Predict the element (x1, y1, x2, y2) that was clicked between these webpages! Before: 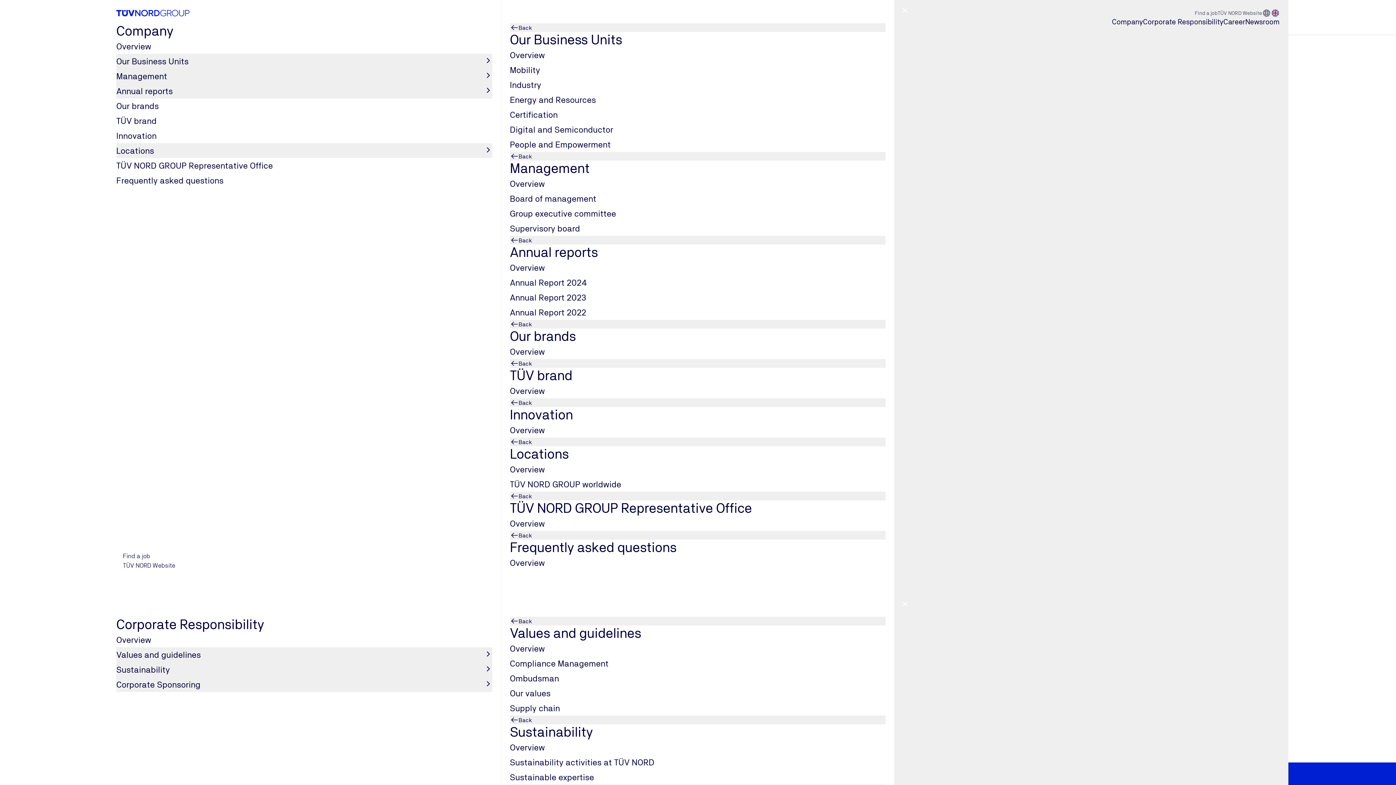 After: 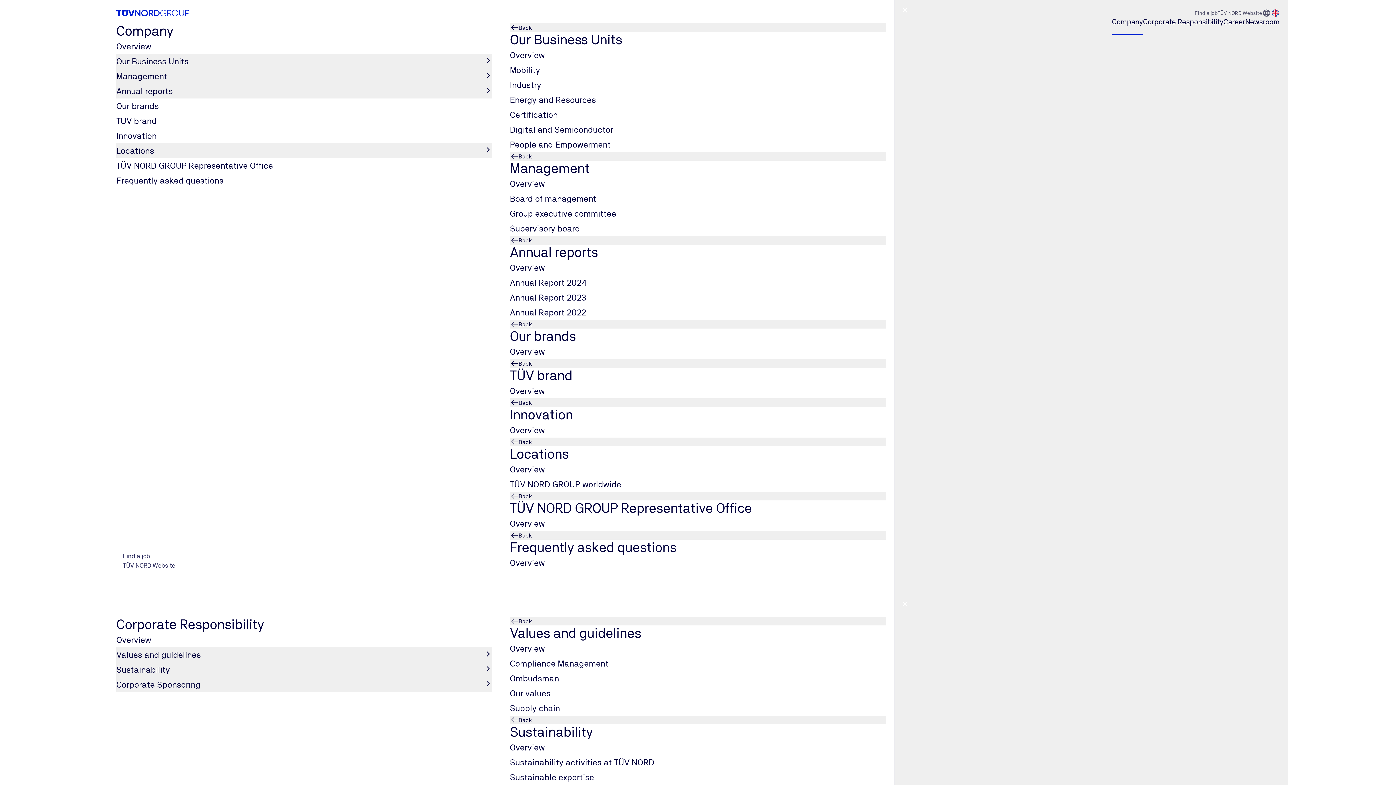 Action: bbox: (510, 206, 885, 221) label: Group executive committee